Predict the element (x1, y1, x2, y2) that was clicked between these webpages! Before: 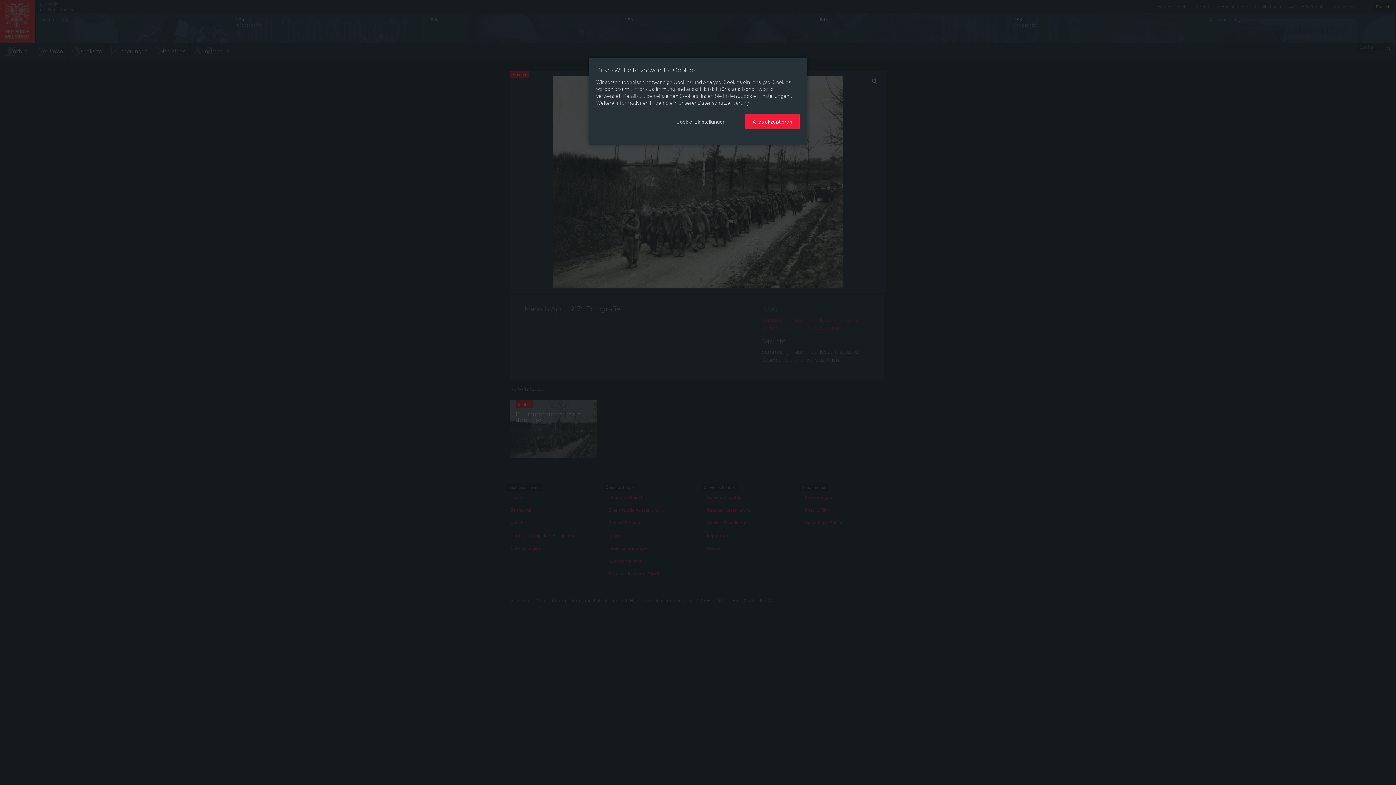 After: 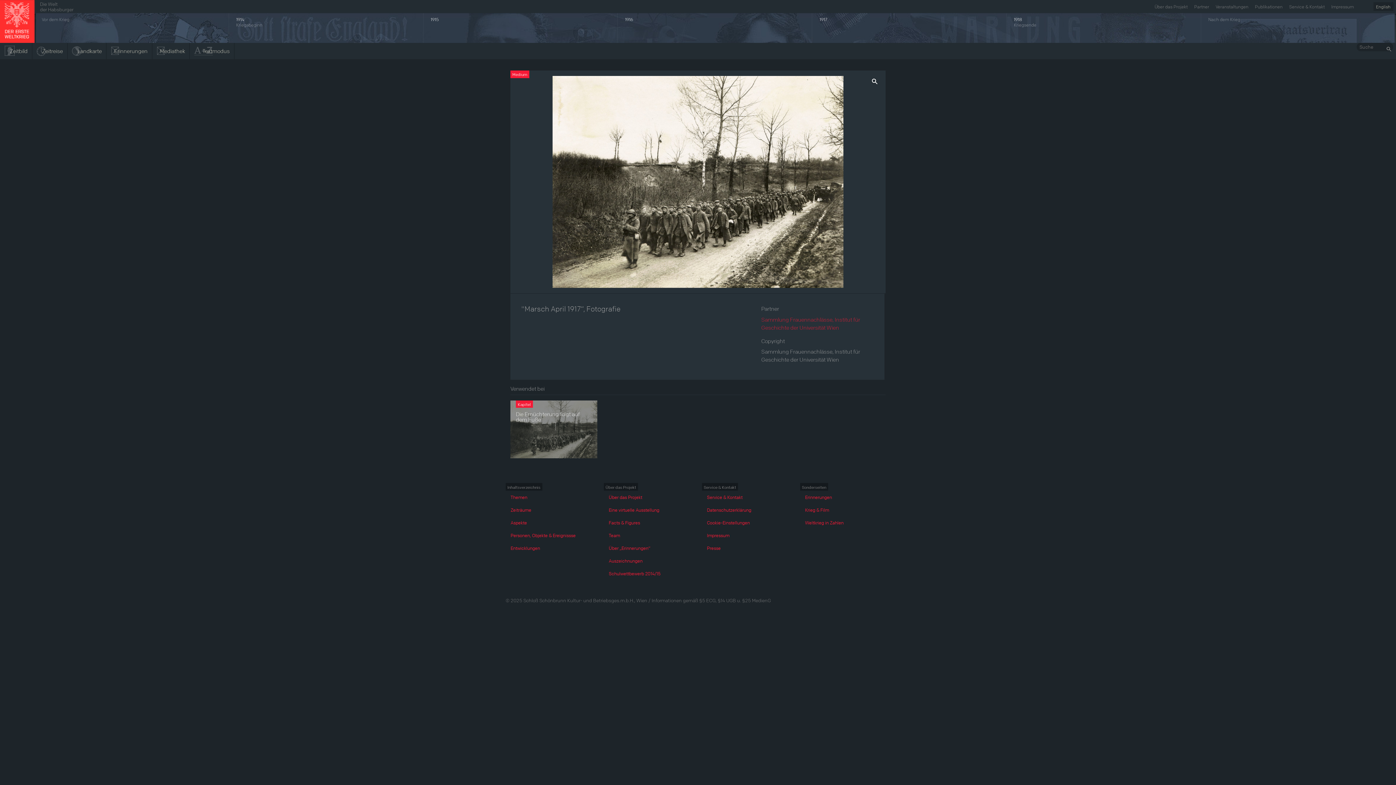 Action: label: Alles akzeptieren bbox: (745, 114, 800, 129)